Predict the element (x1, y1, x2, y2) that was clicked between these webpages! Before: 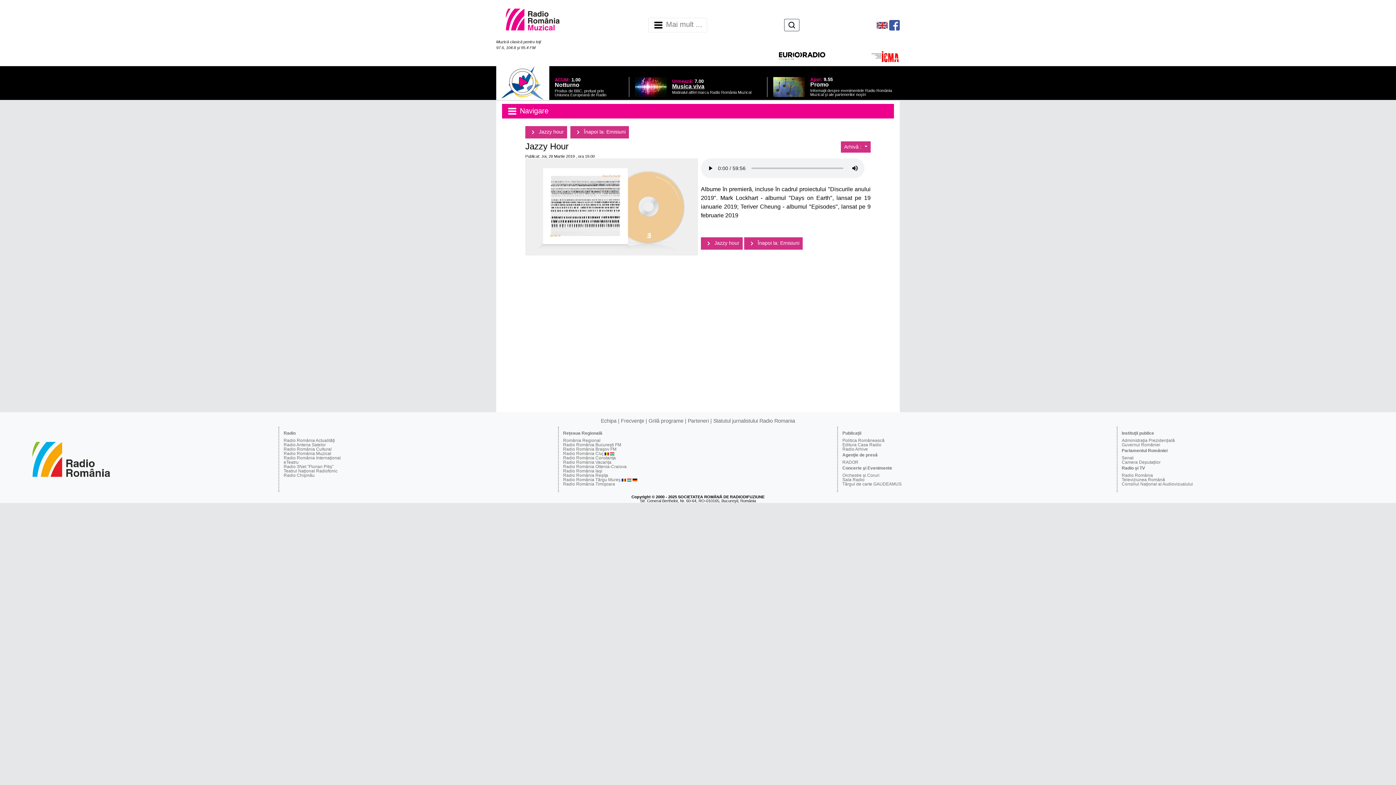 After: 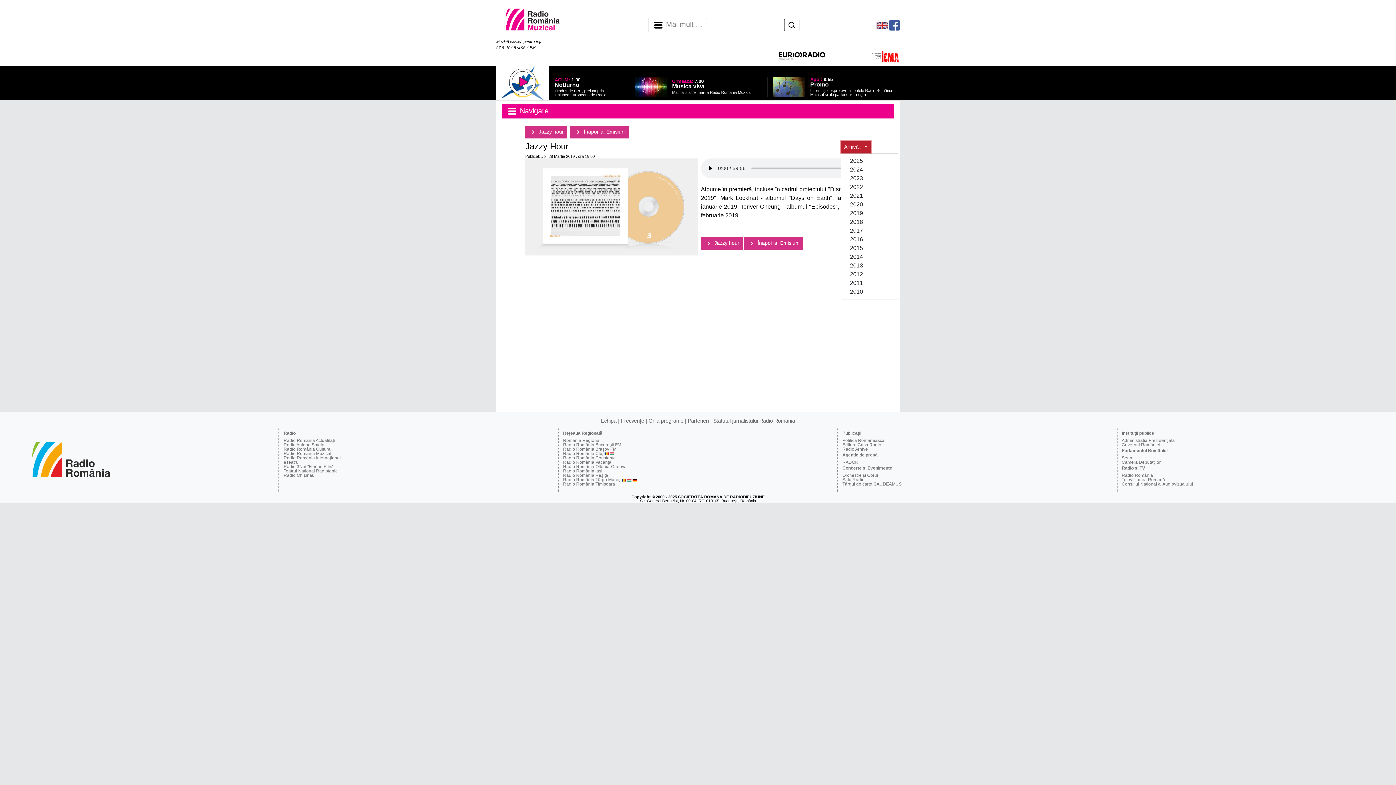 Action: label: Arhivă :  bbox: (841, 141, 870, 152)